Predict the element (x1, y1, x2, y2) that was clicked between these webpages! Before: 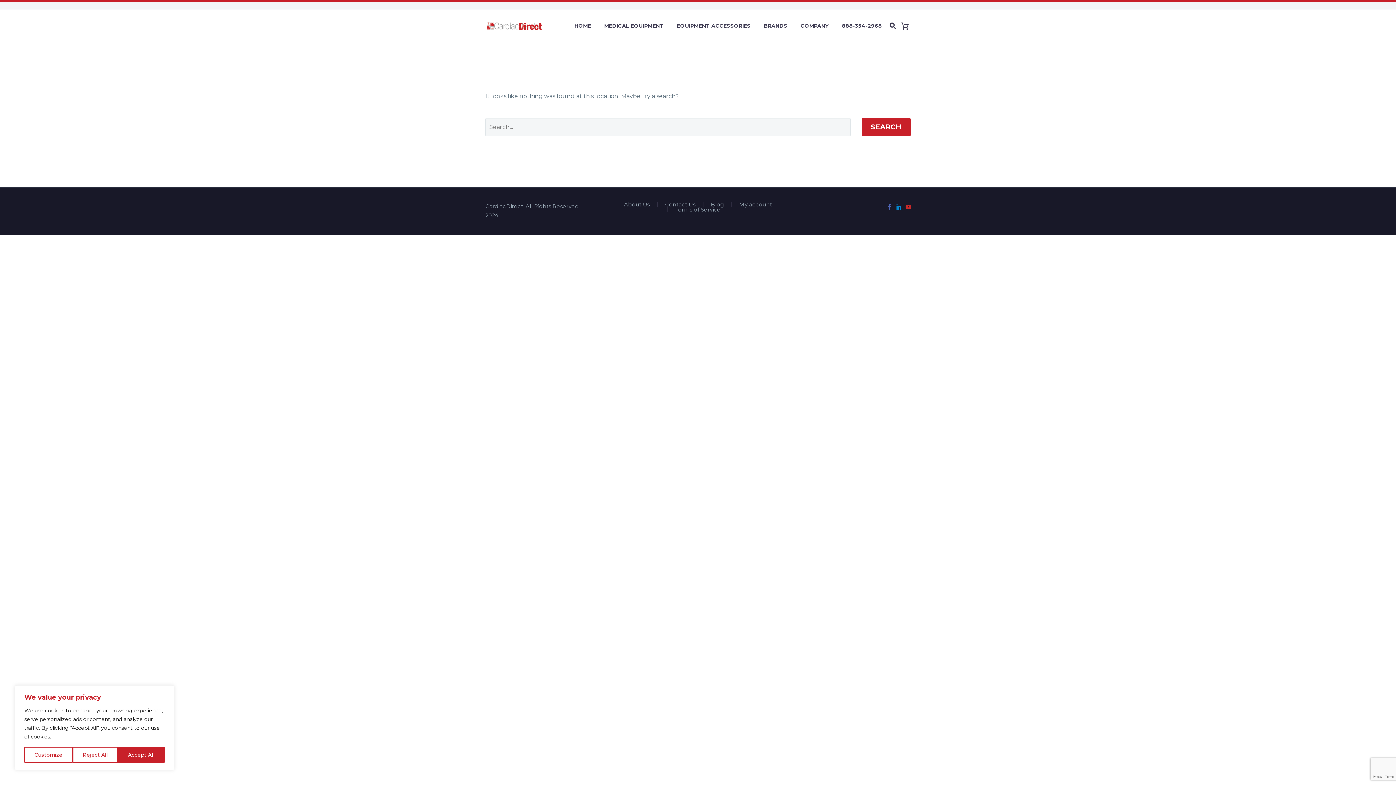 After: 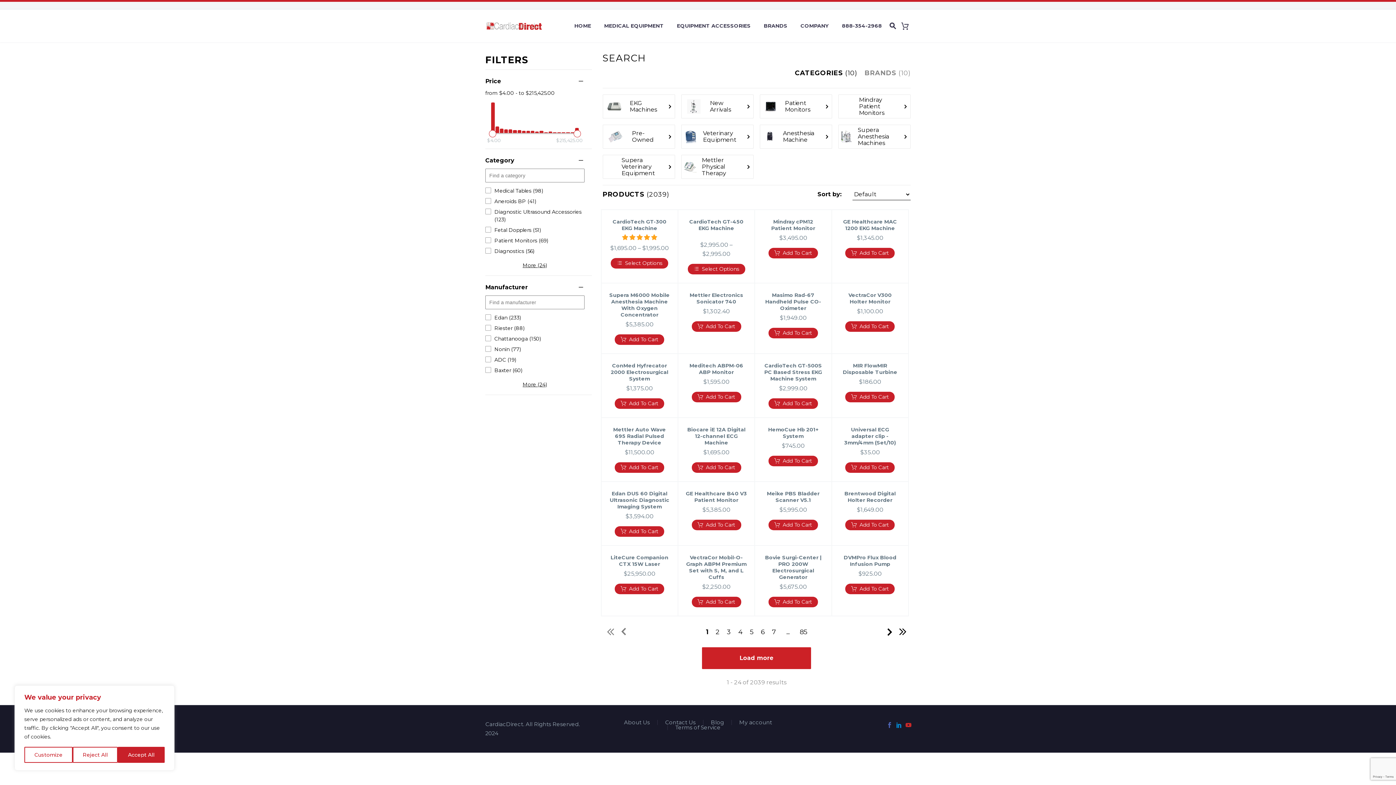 Action: bbox: (861, 118, 910, 136) label: SEARCH